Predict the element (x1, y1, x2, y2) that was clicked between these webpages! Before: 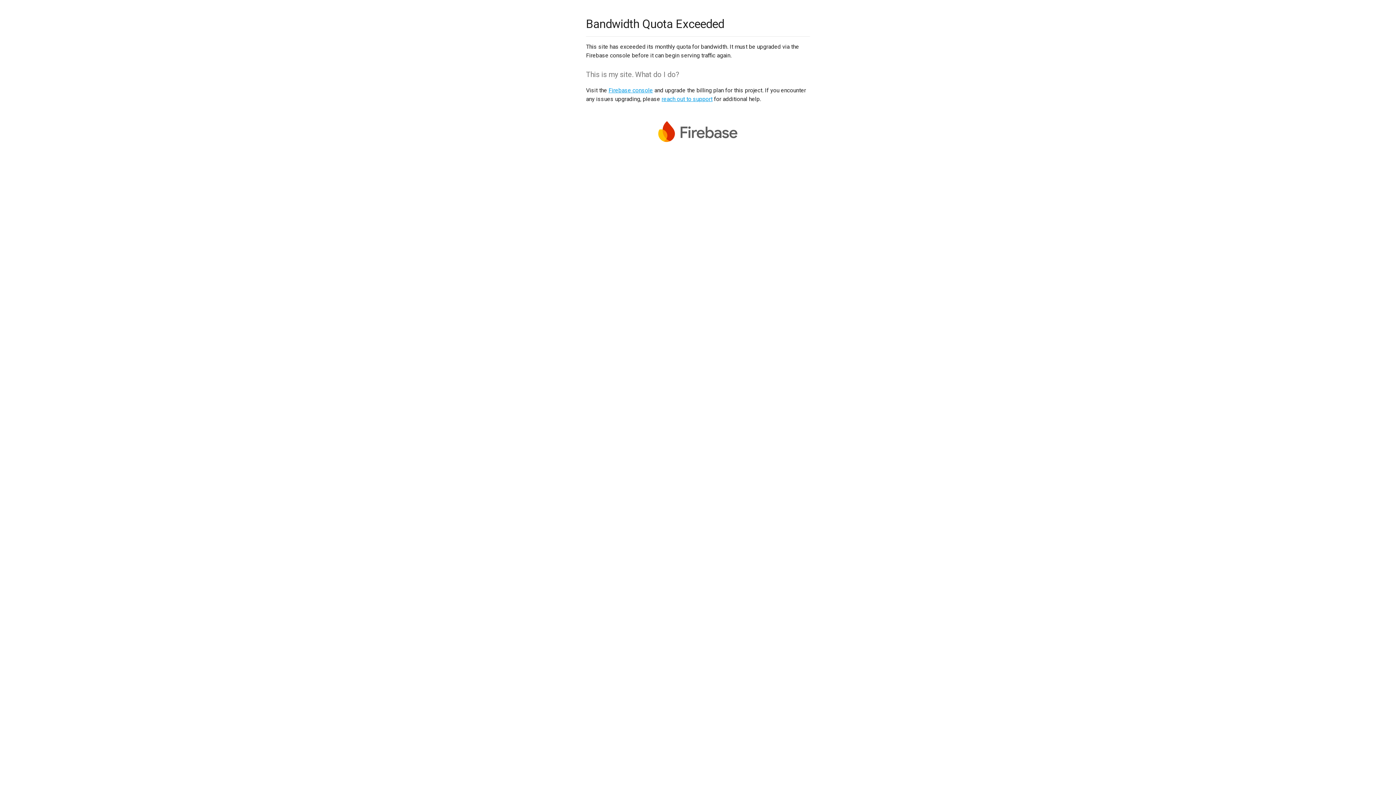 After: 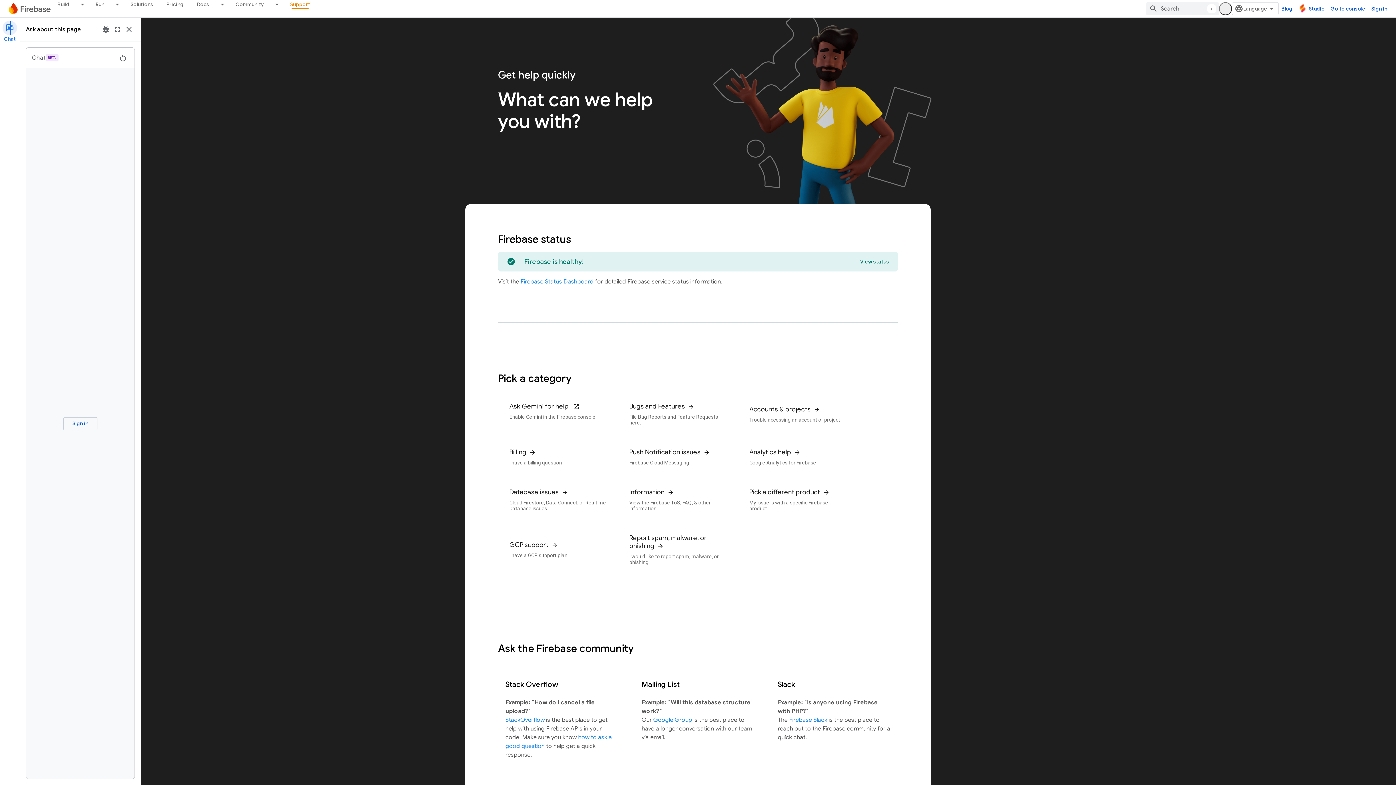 Action: label: reach out to support bbox: (661, 95, 712, 102)